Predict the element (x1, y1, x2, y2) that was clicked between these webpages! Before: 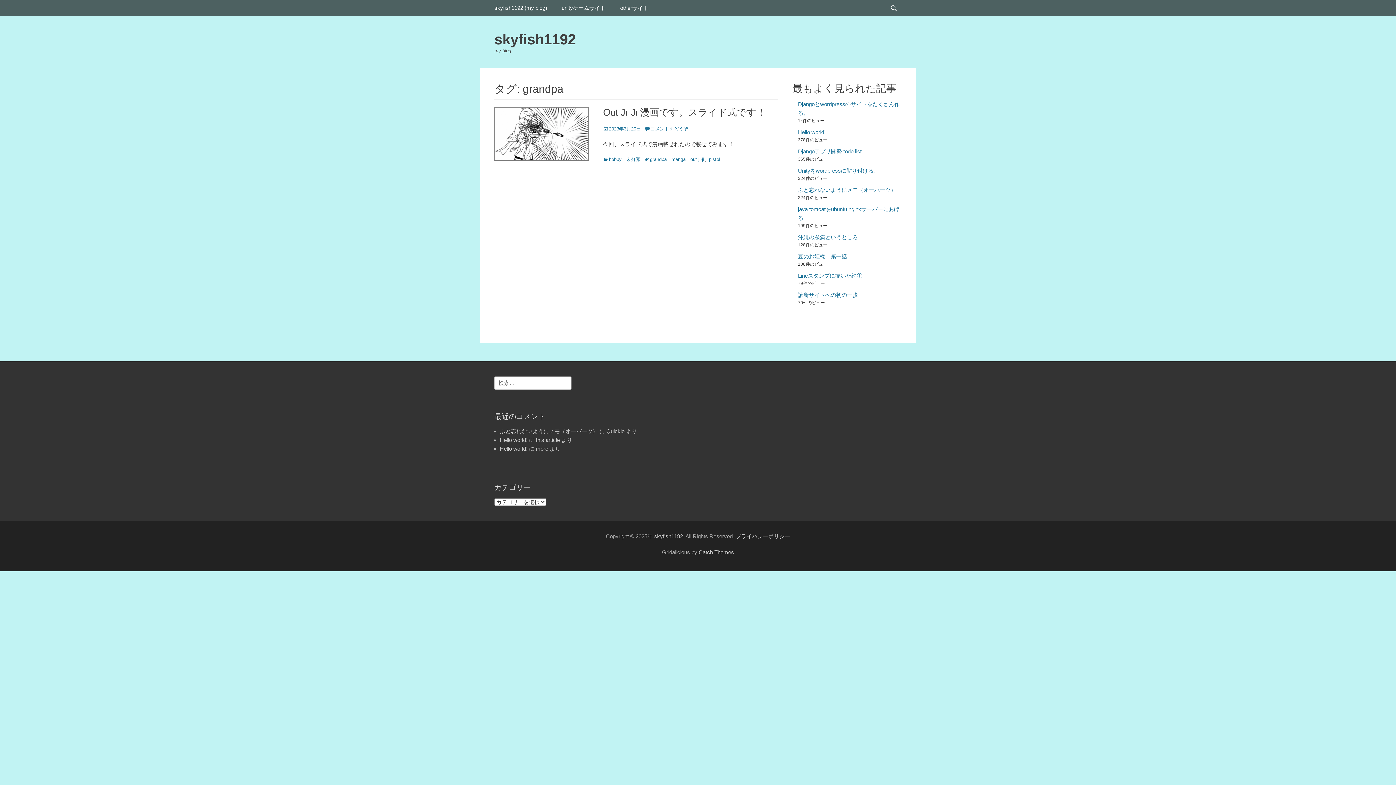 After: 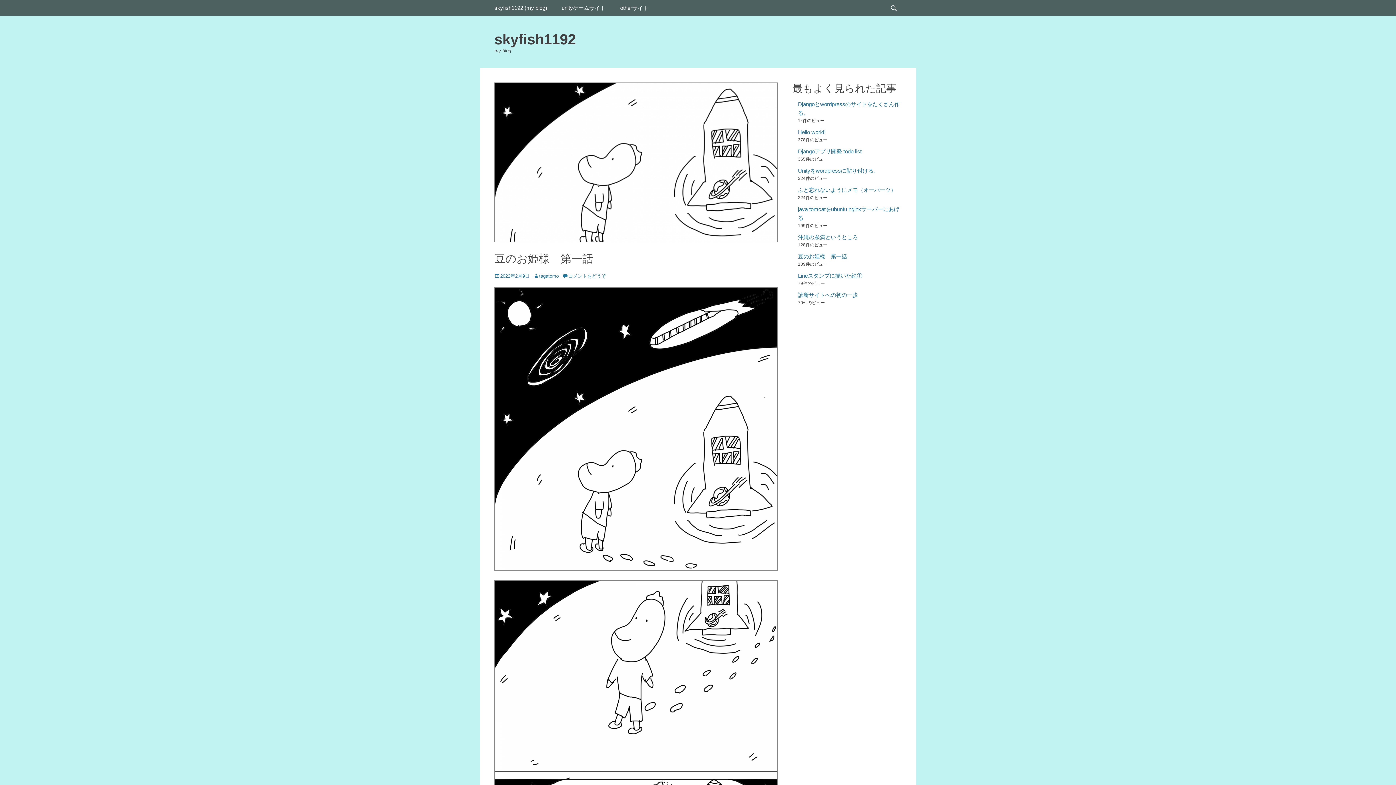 Action: label: 豆のお姫様　第一話 bbox: (798, 253, 847, 259)